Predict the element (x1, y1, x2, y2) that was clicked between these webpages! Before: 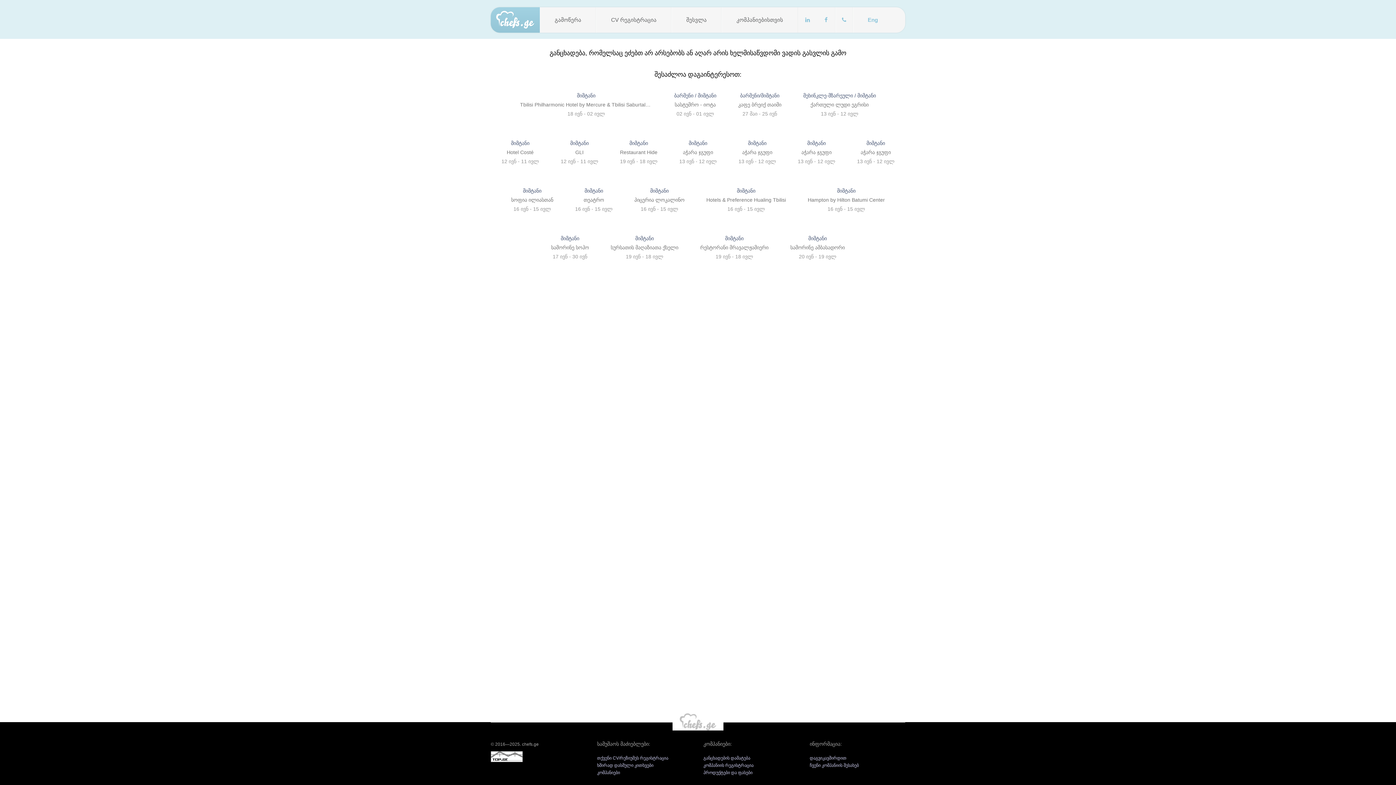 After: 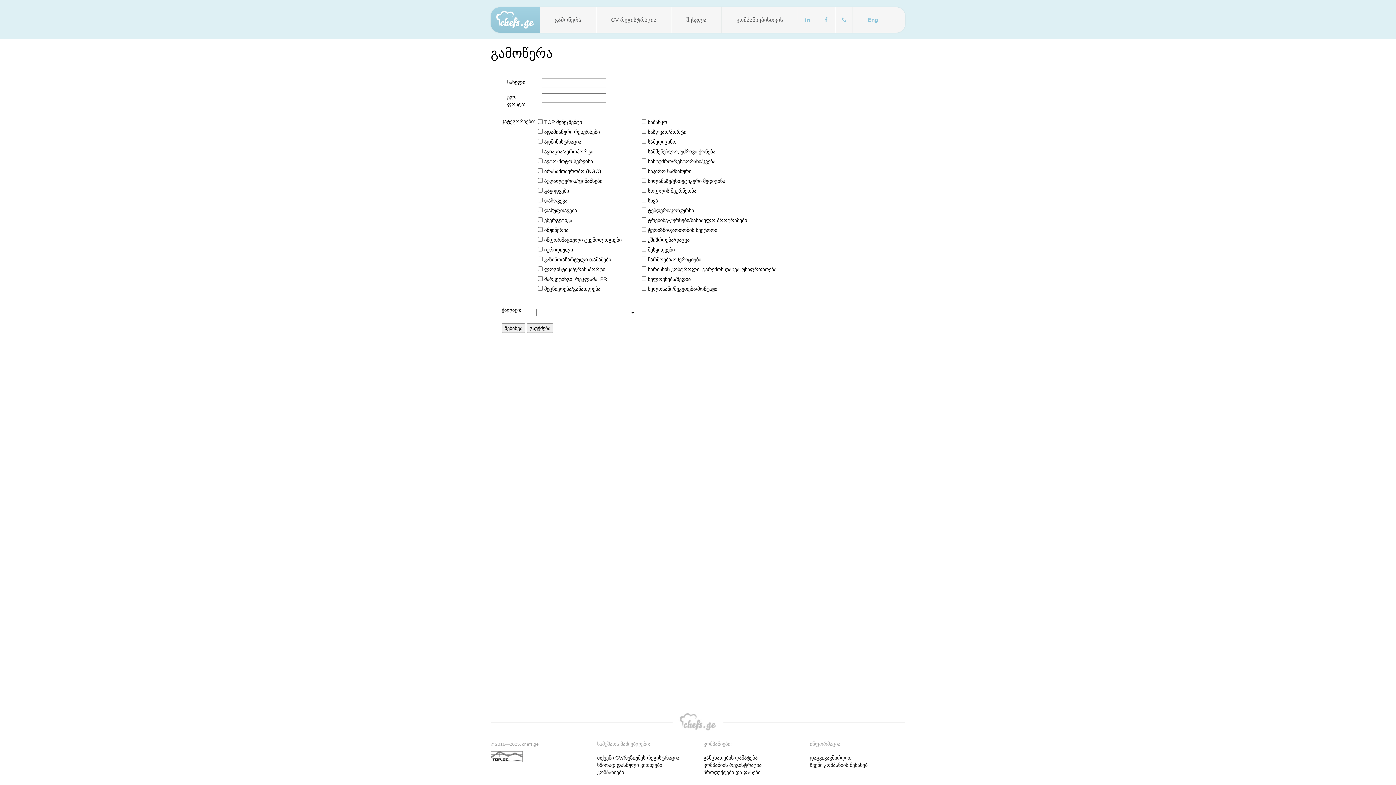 Action: bbox: (540, 7, 596, 32) label: გამოწერა